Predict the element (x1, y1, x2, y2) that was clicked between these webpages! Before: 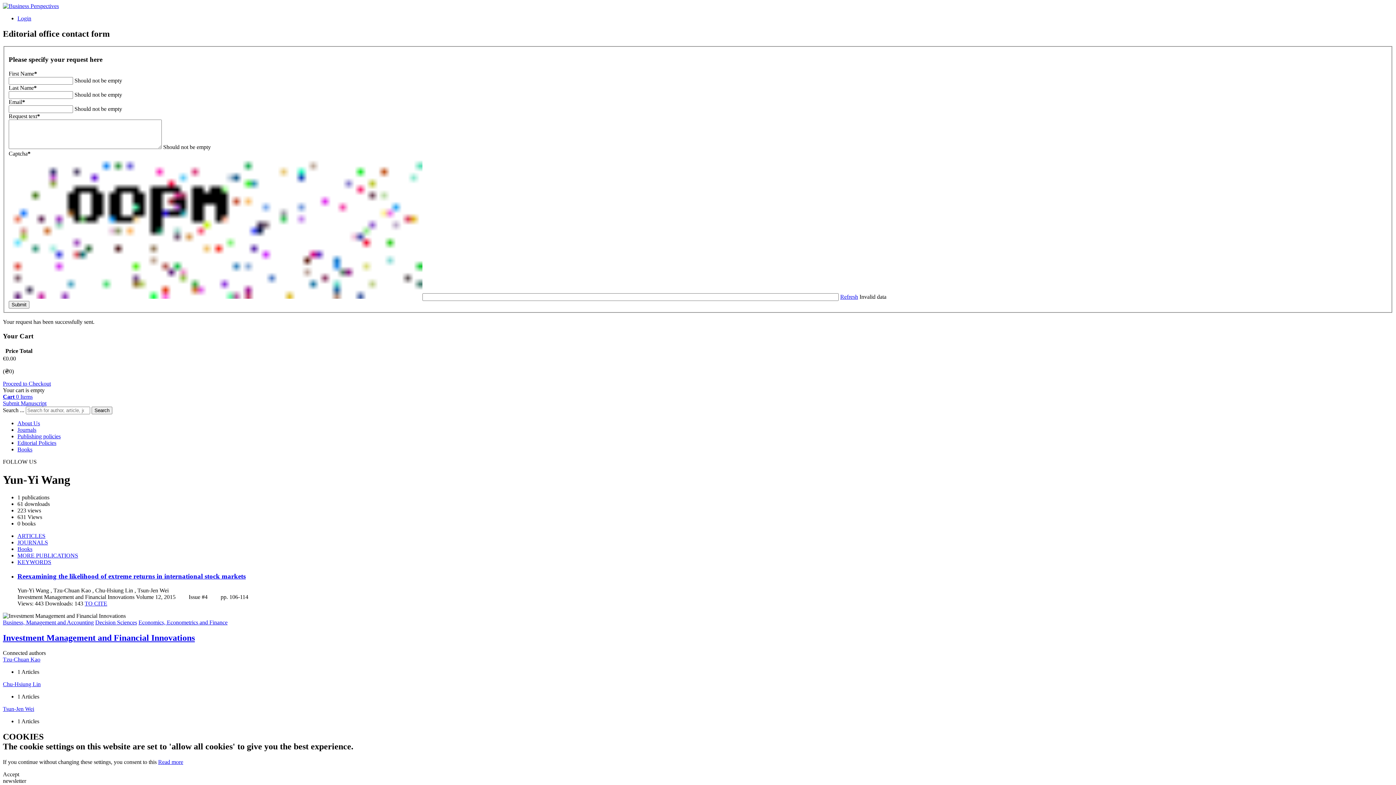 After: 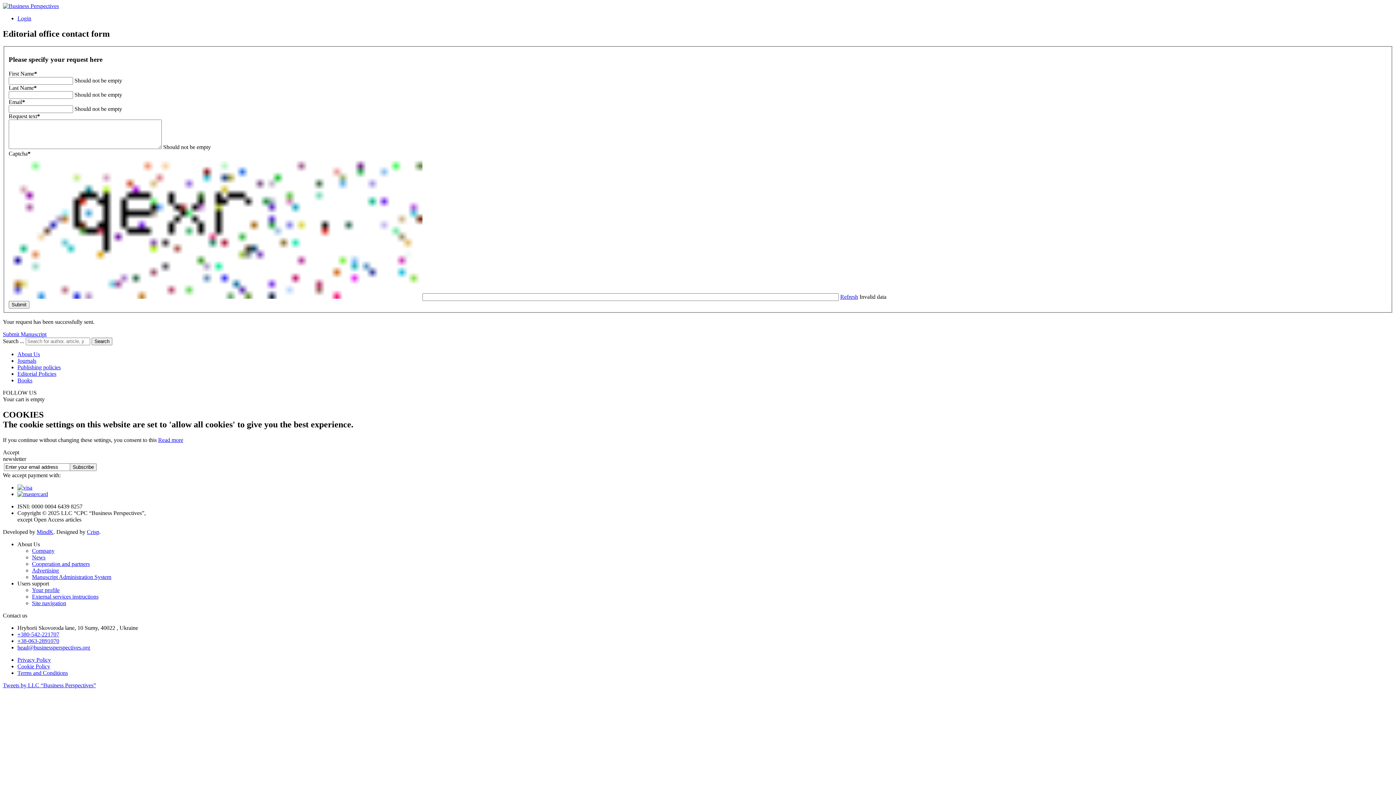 Action: label: Proceed to Checkout bbox: (2, 380, 50, 387)